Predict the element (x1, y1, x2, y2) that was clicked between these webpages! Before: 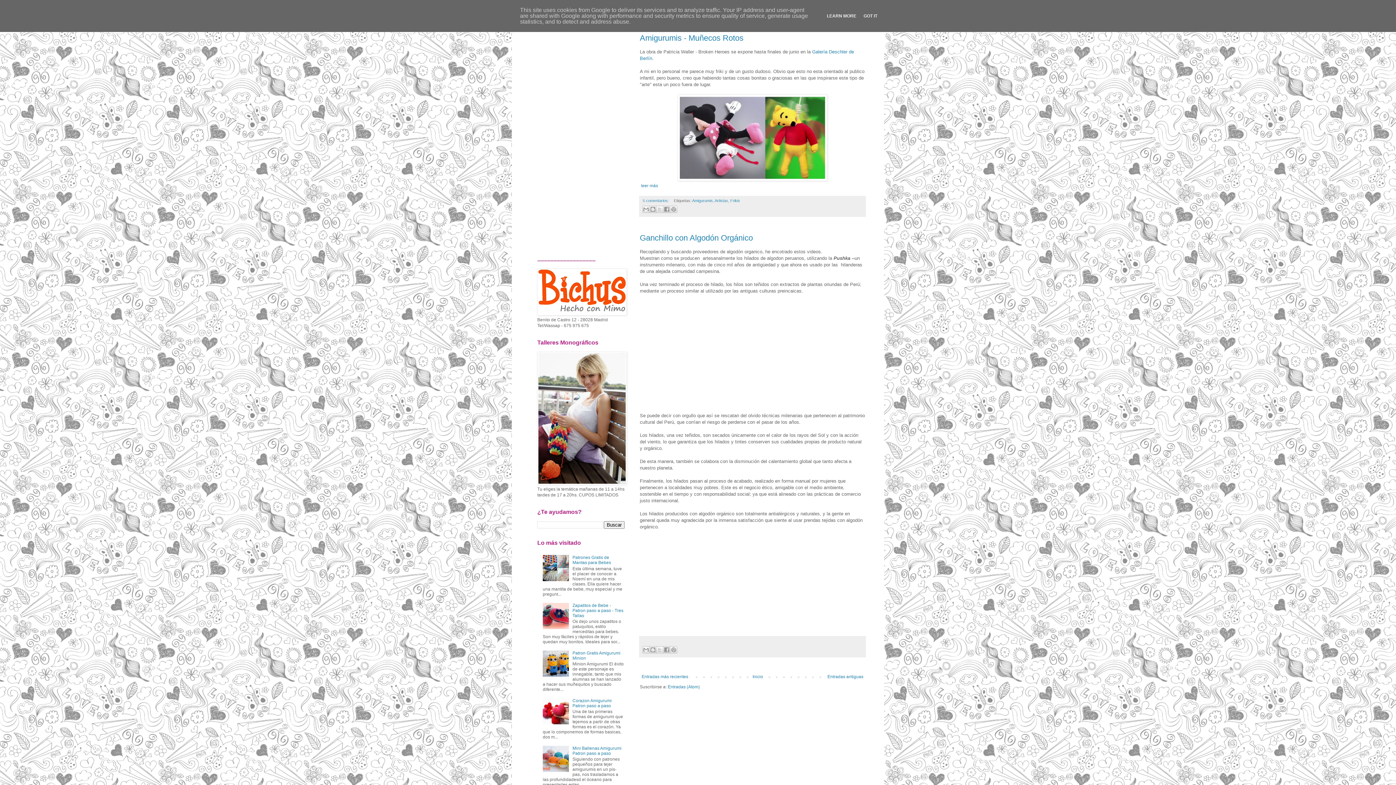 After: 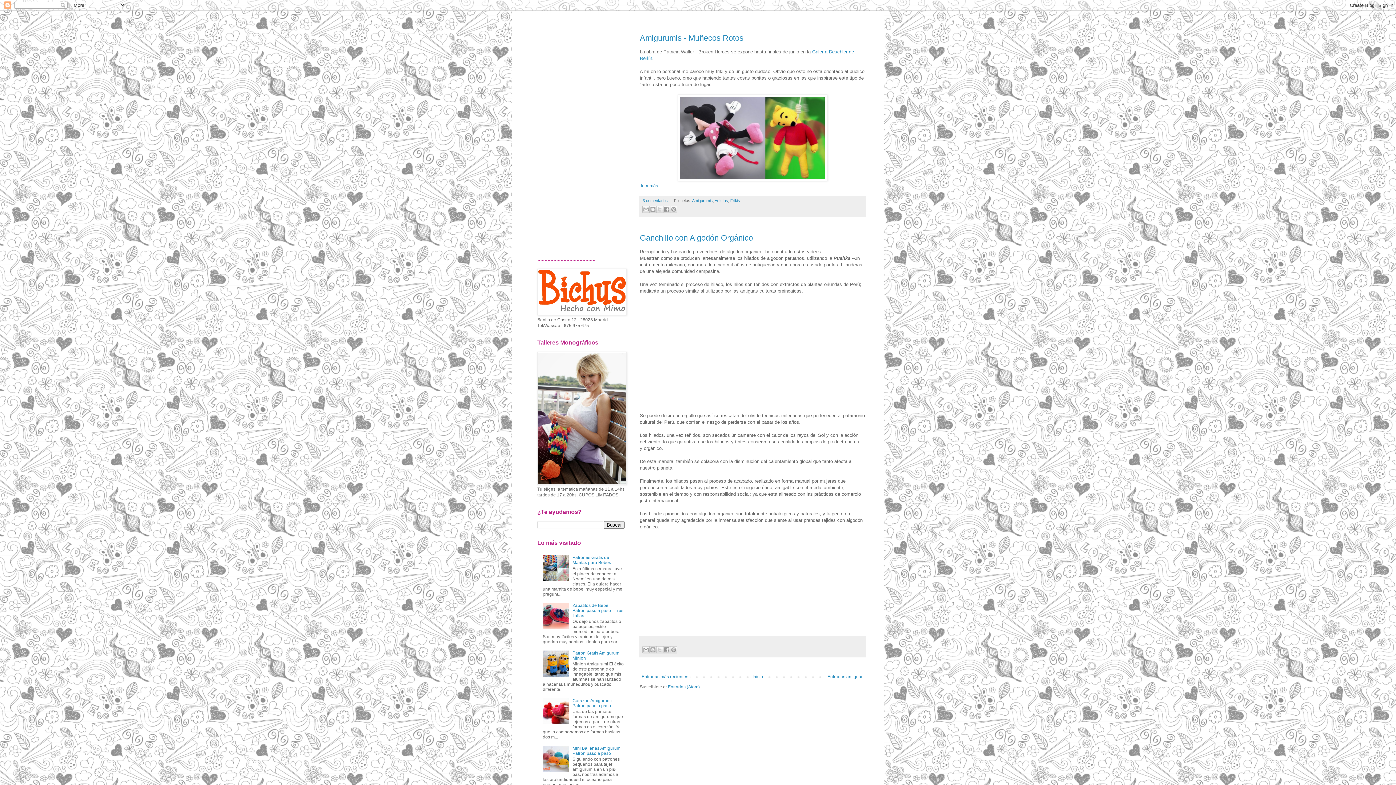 Action: bbox: (861, 13, 879, 18) label: GOT IT